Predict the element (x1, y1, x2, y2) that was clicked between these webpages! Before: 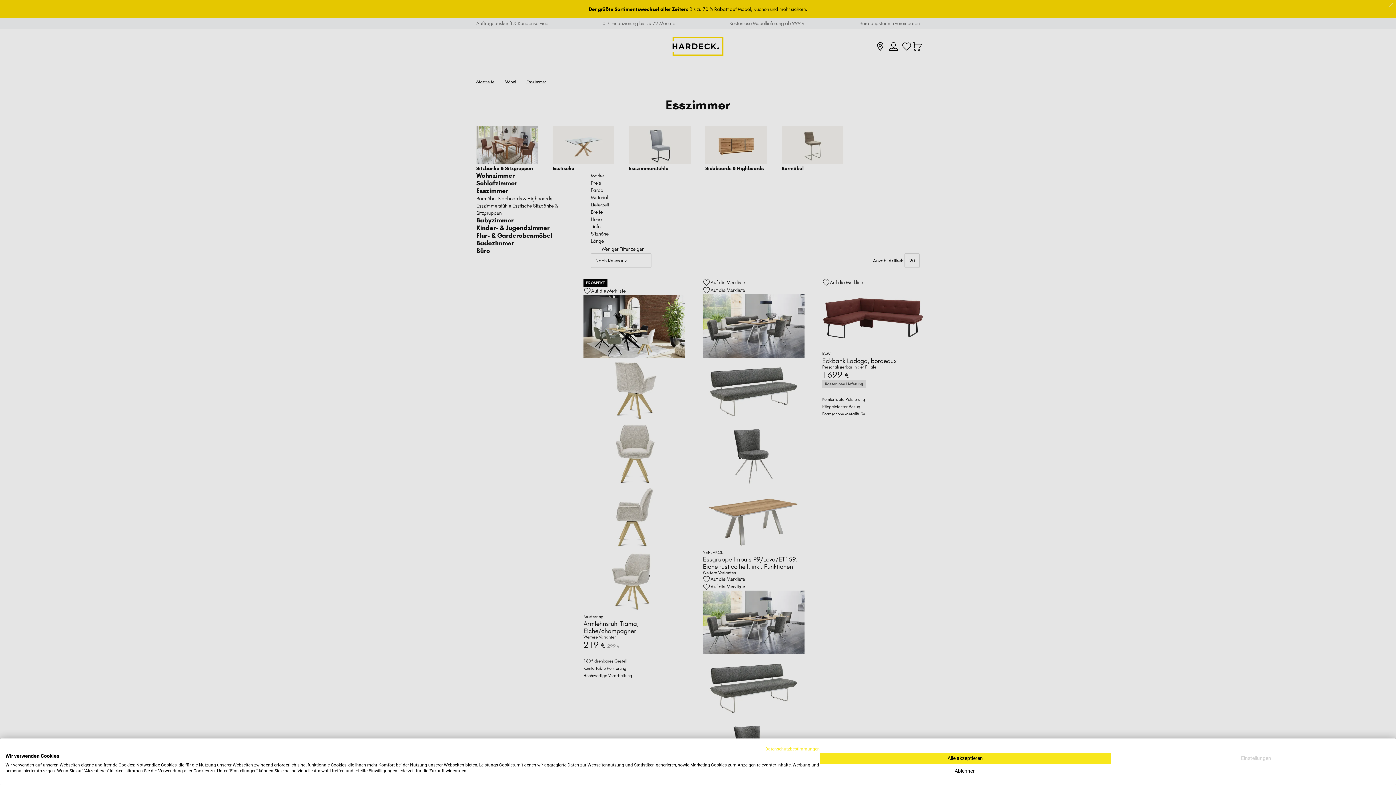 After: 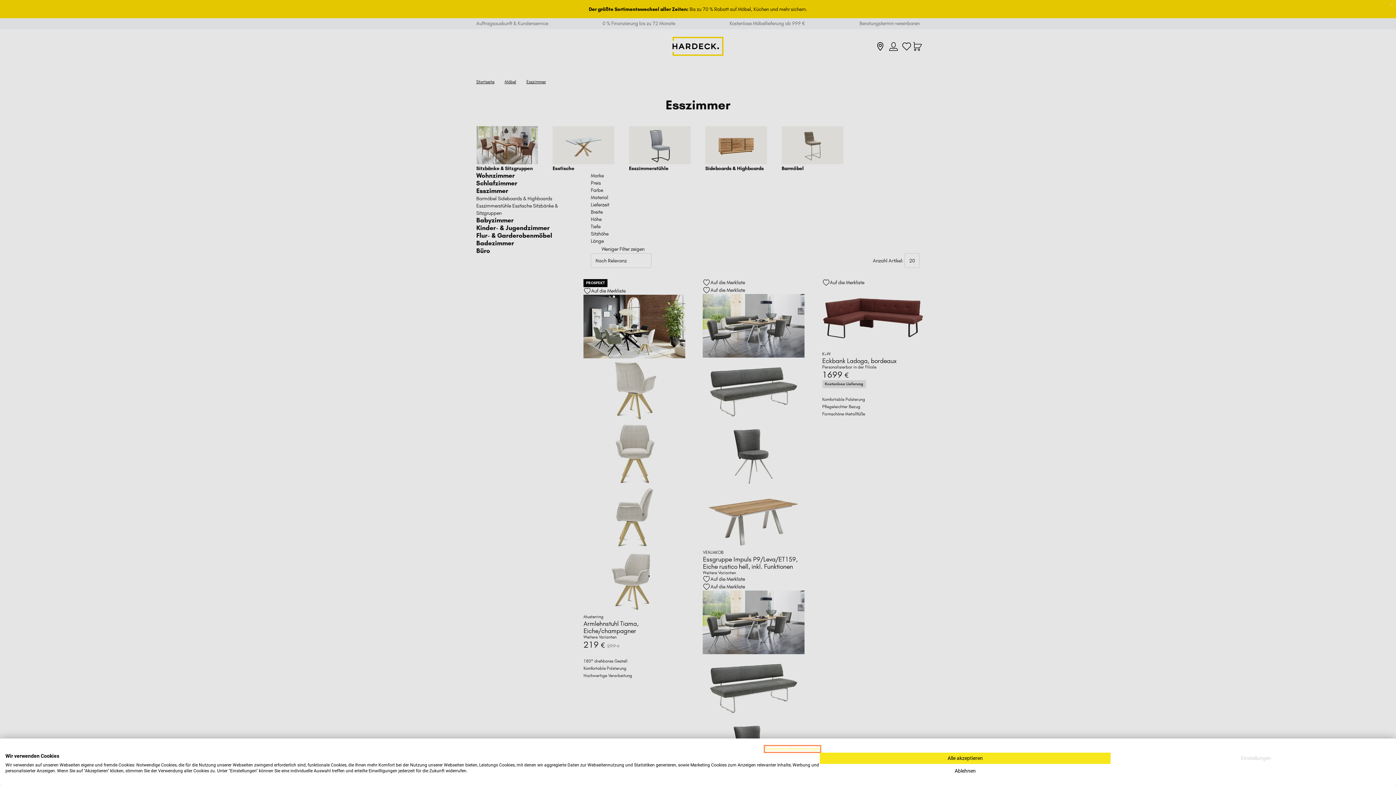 Action: bbox: (765, 746, 820, 752) label: Datenschutzrichtlinie. Externer Link. Wird in einer neuen Registerkarte oder einem neuen Fenster geöffnet.